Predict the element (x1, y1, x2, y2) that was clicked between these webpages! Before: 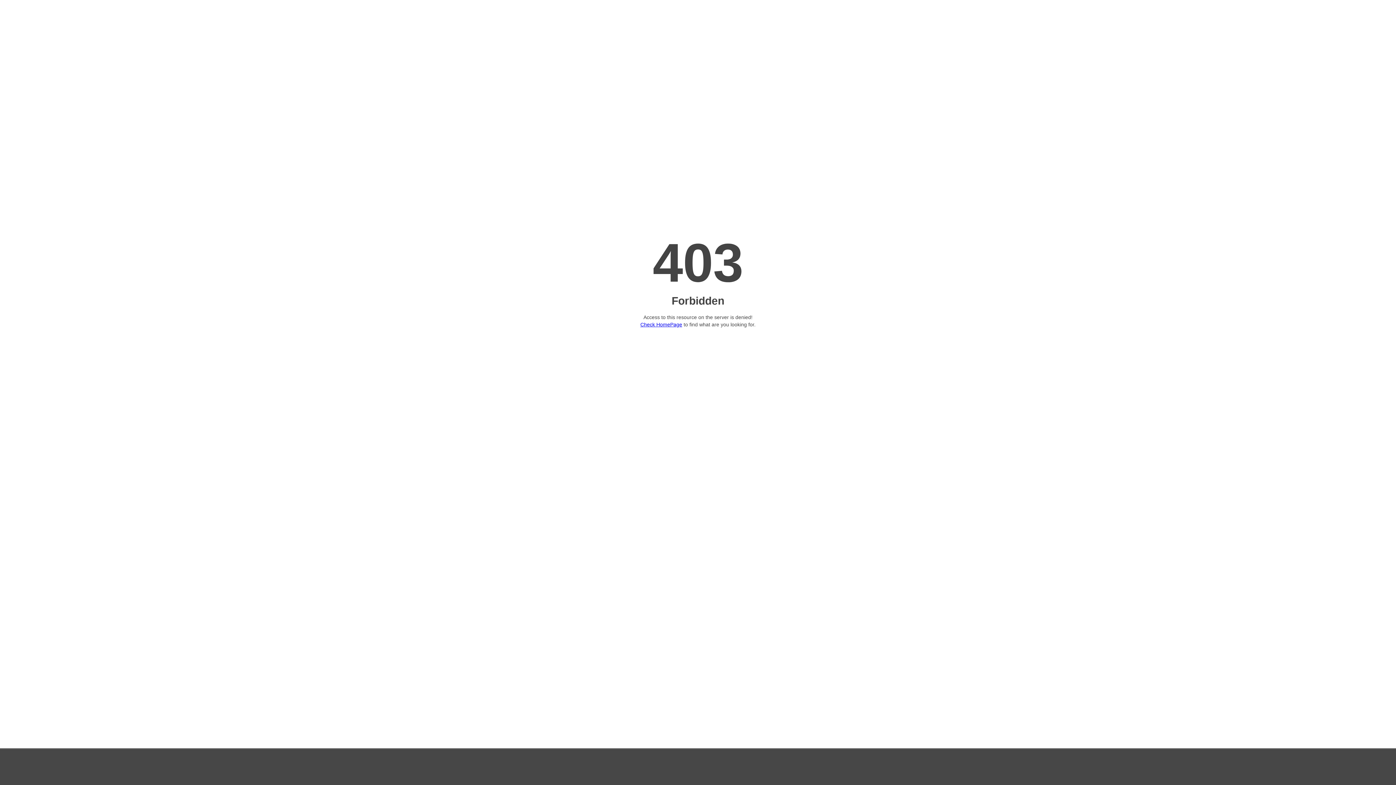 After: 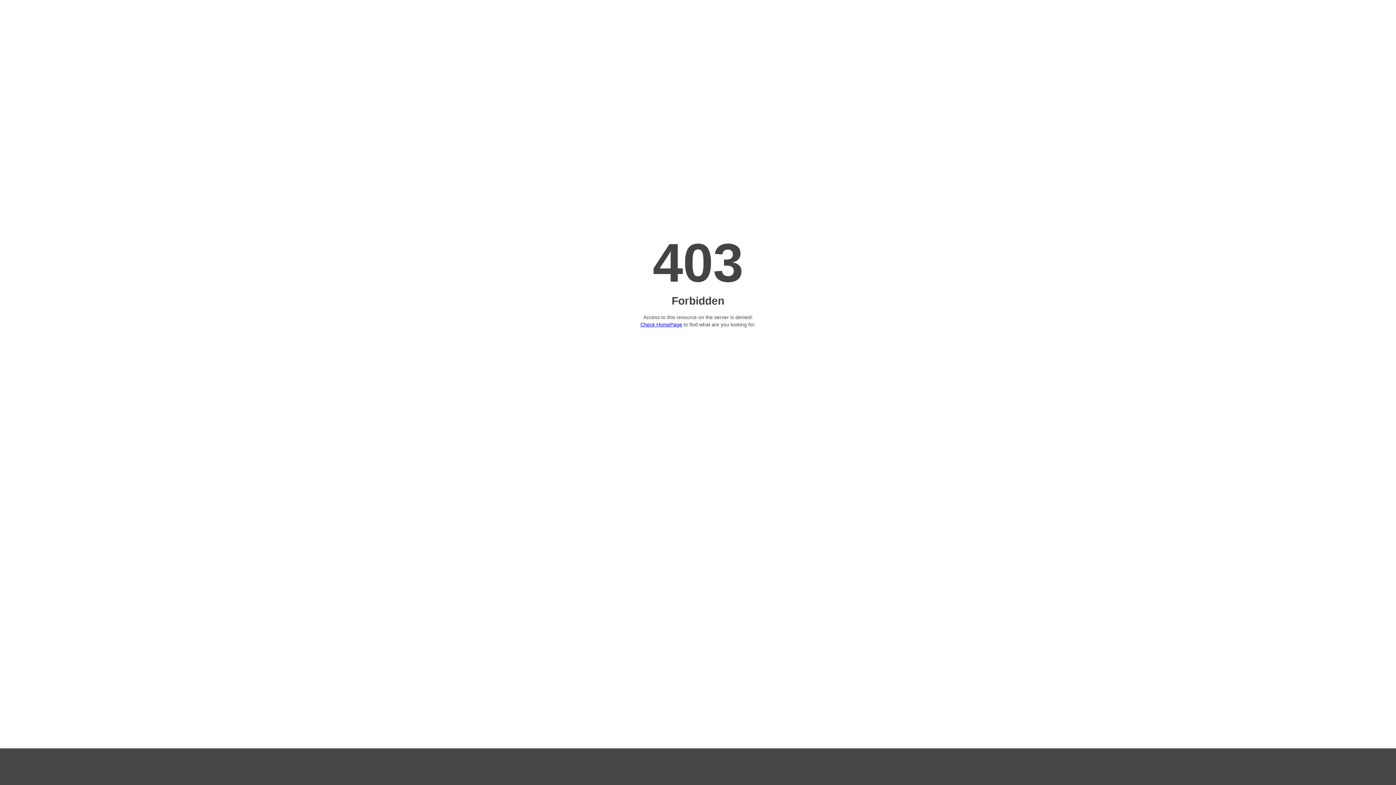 Action: bbox: (640, 321, 682, 327) label: Check HomePage